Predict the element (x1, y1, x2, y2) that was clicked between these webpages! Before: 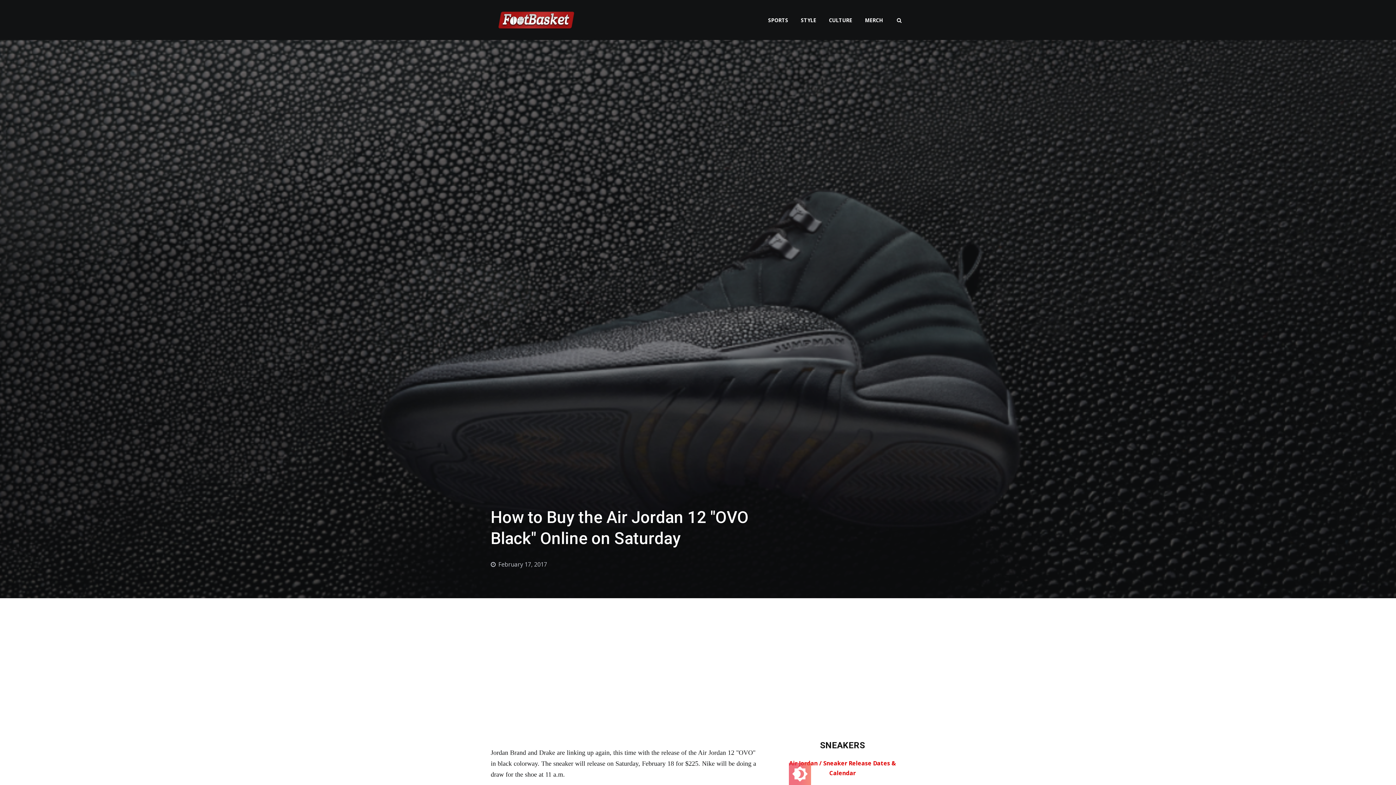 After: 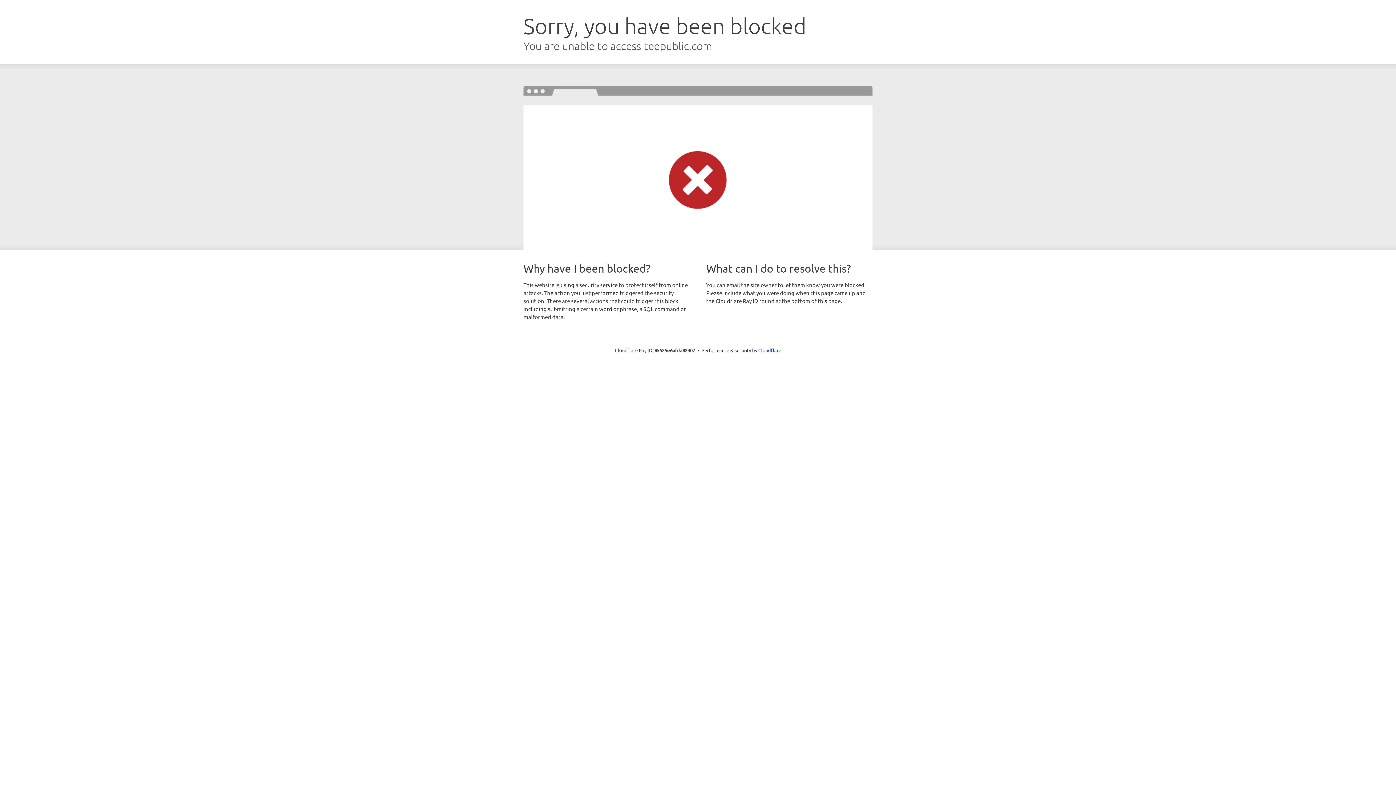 Action: label: MERCH bbox: (861, 12, 886, 27)